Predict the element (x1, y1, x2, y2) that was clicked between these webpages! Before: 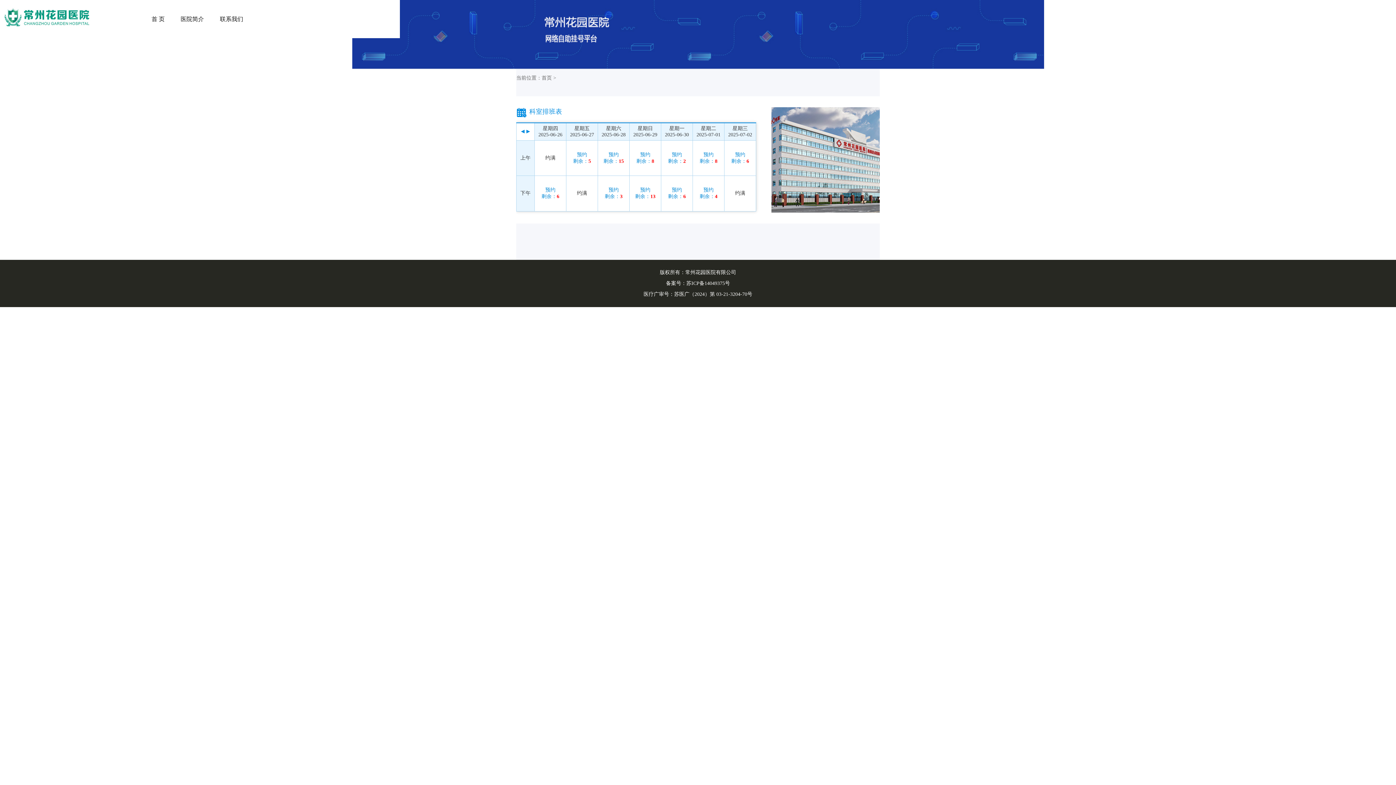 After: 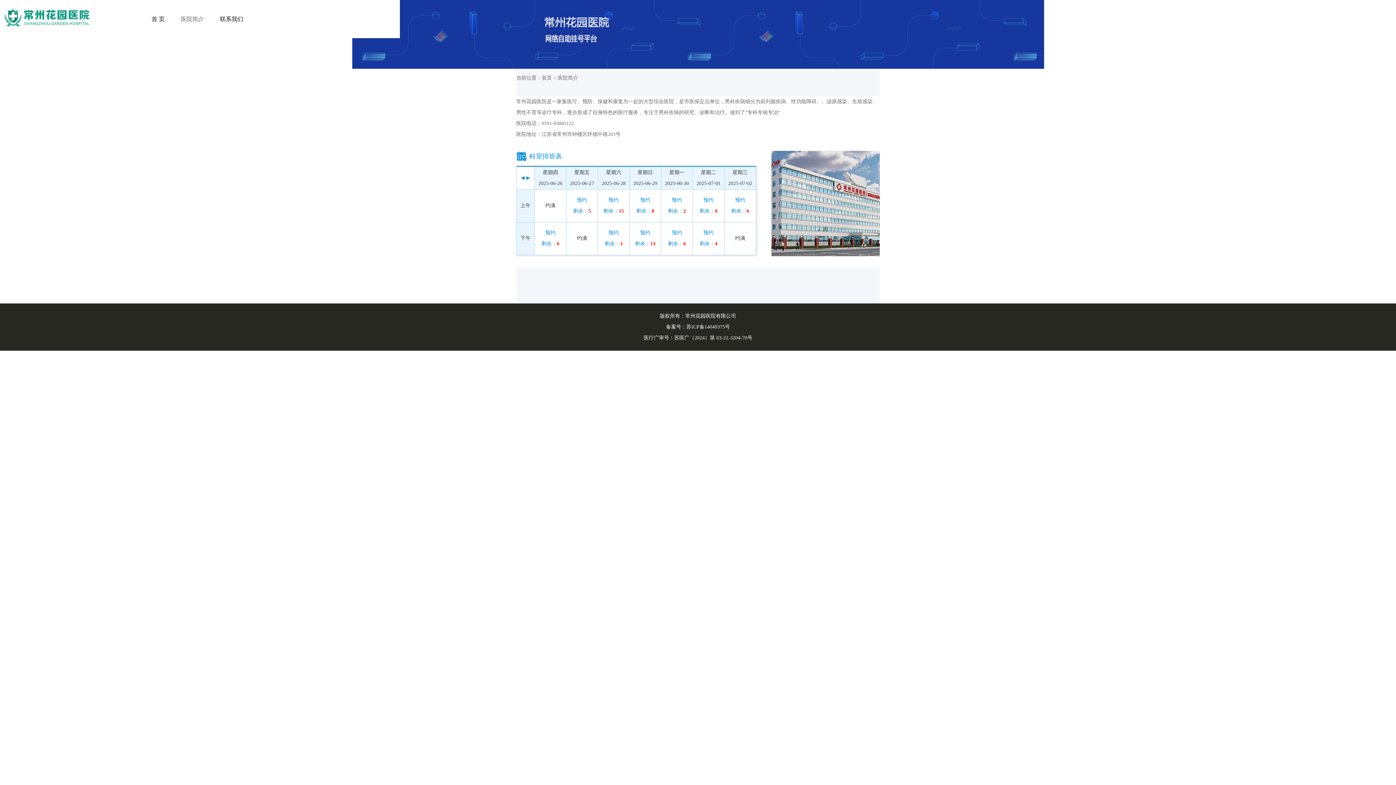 Action: label: 医院简介 bbox: (180, 16, 204, 22)